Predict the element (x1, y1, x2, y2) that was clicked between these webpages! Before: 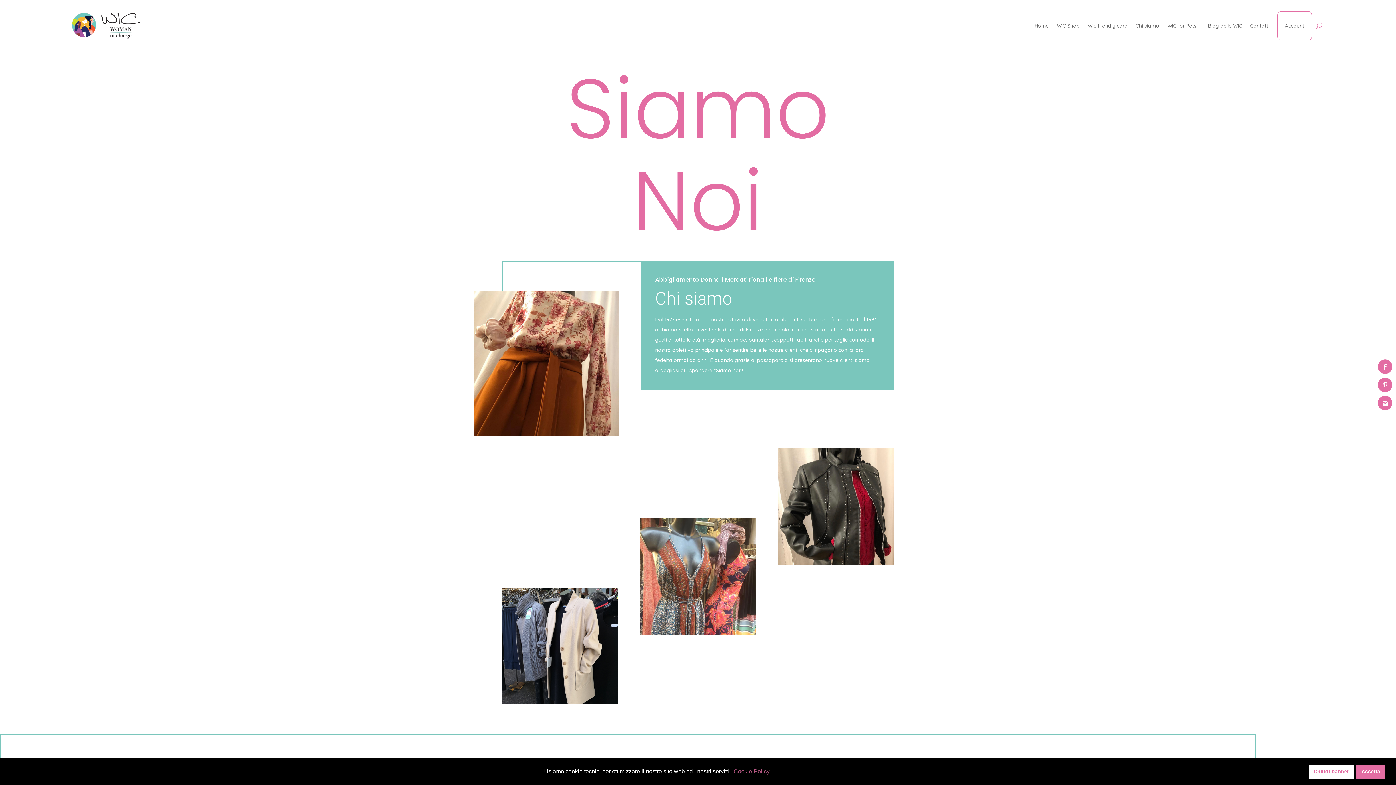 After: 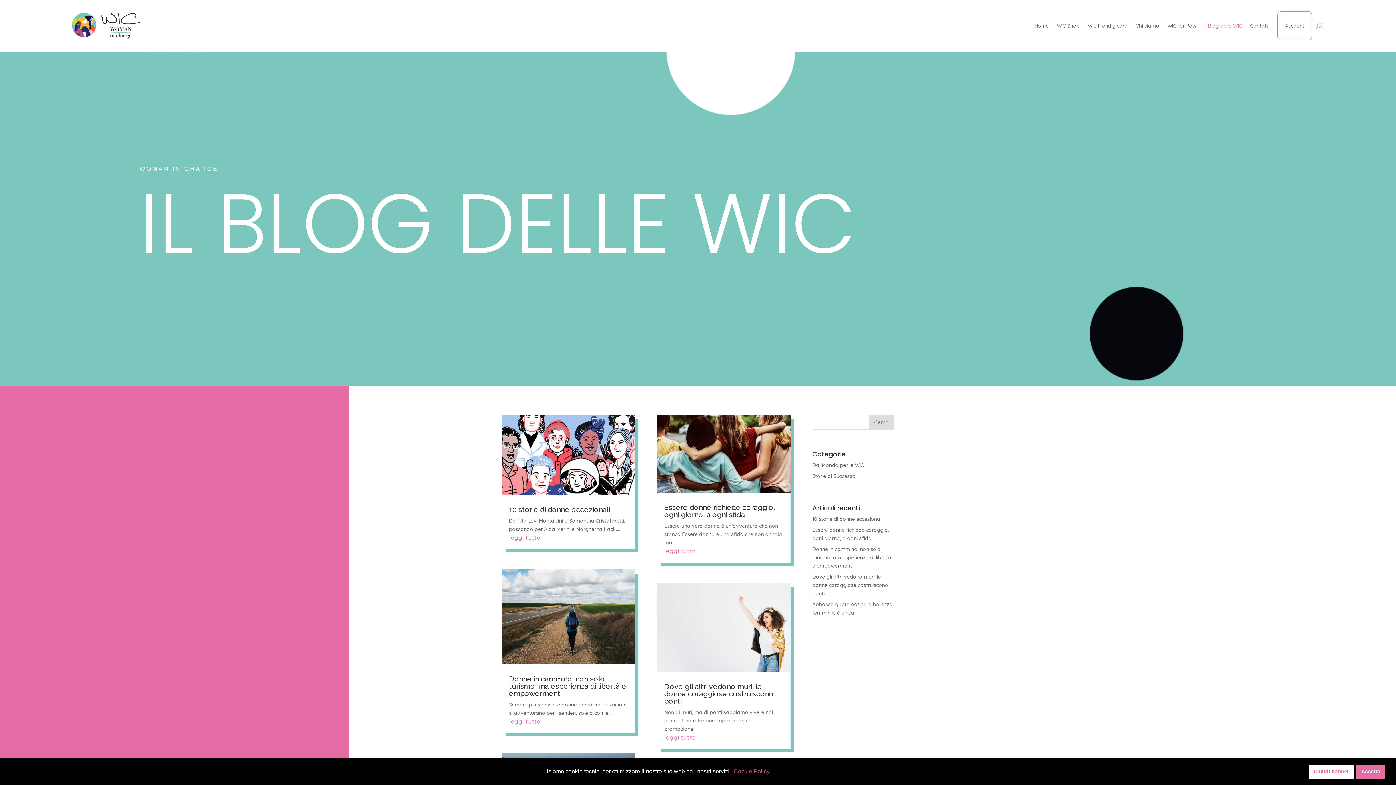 Action: label: Il Blog delle WIC bbox: (1204, 11, 1242, 40)